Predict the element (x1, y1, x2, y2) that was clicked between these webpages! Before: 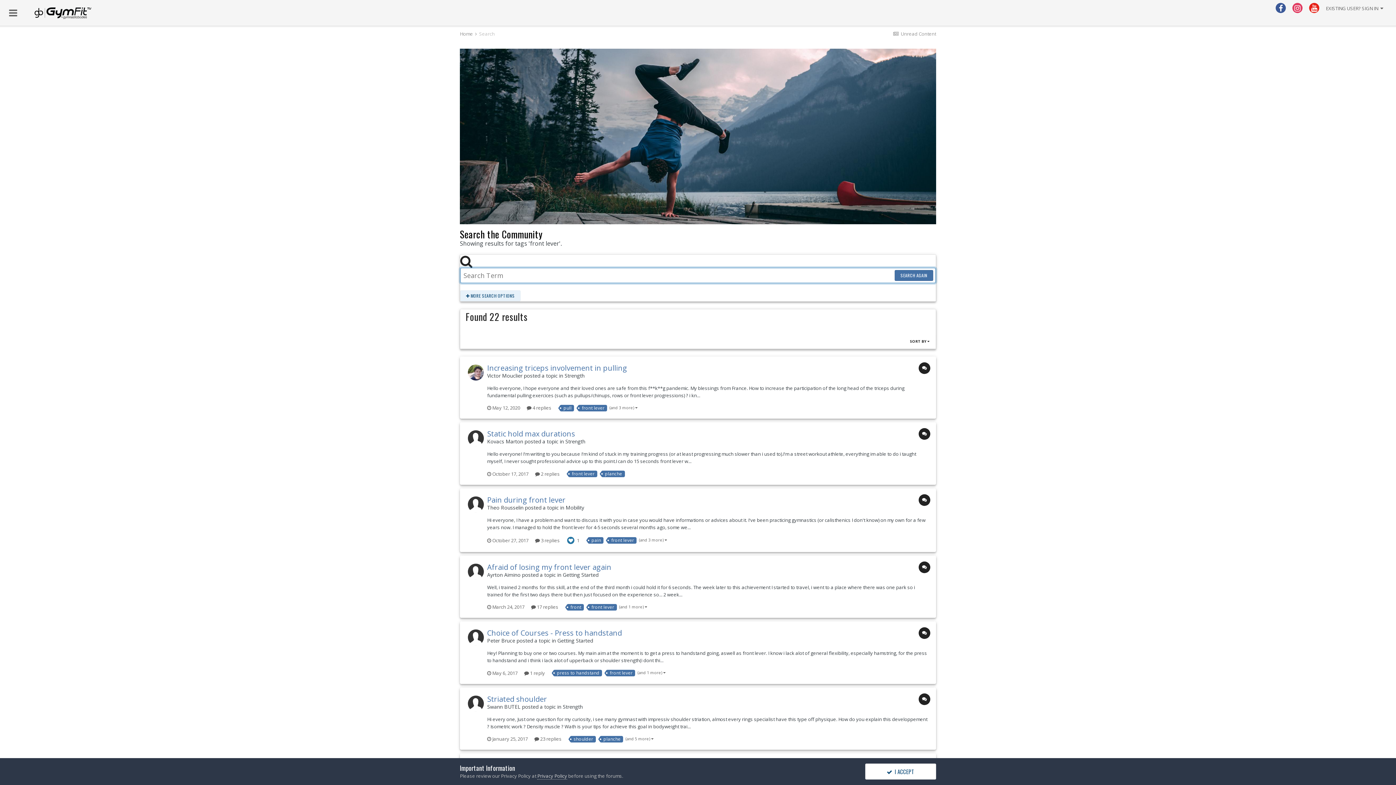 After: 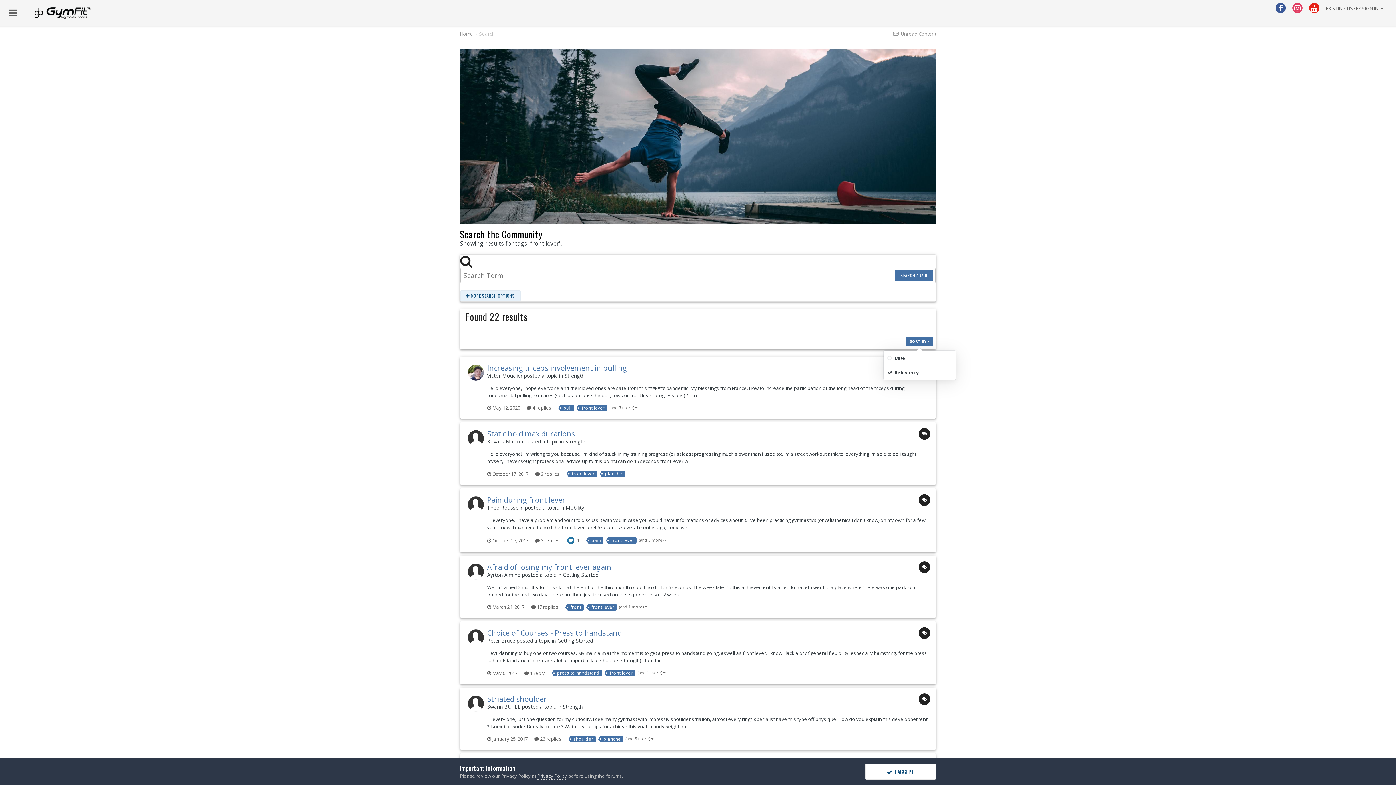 Action: bbox: (906, 336, 933, 346) label: SORT BY 